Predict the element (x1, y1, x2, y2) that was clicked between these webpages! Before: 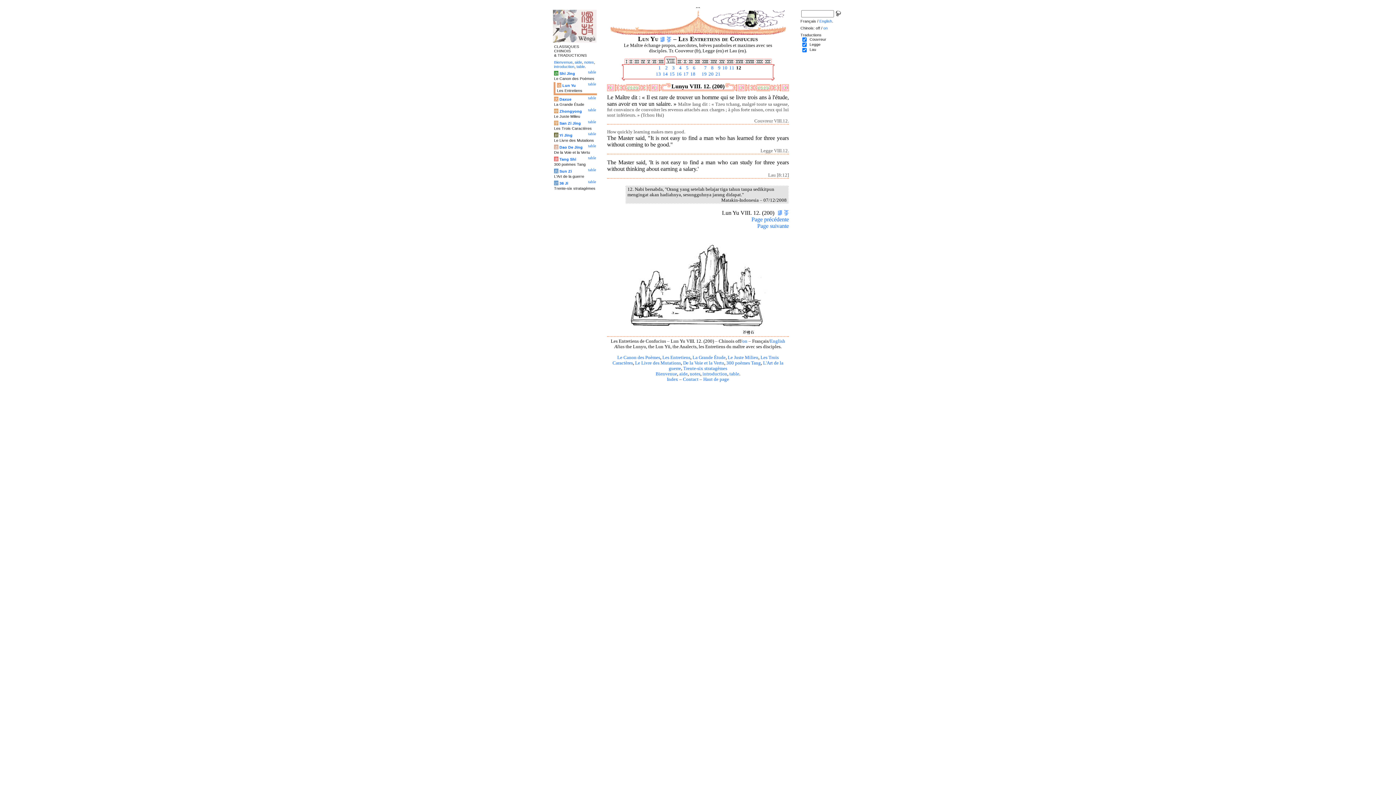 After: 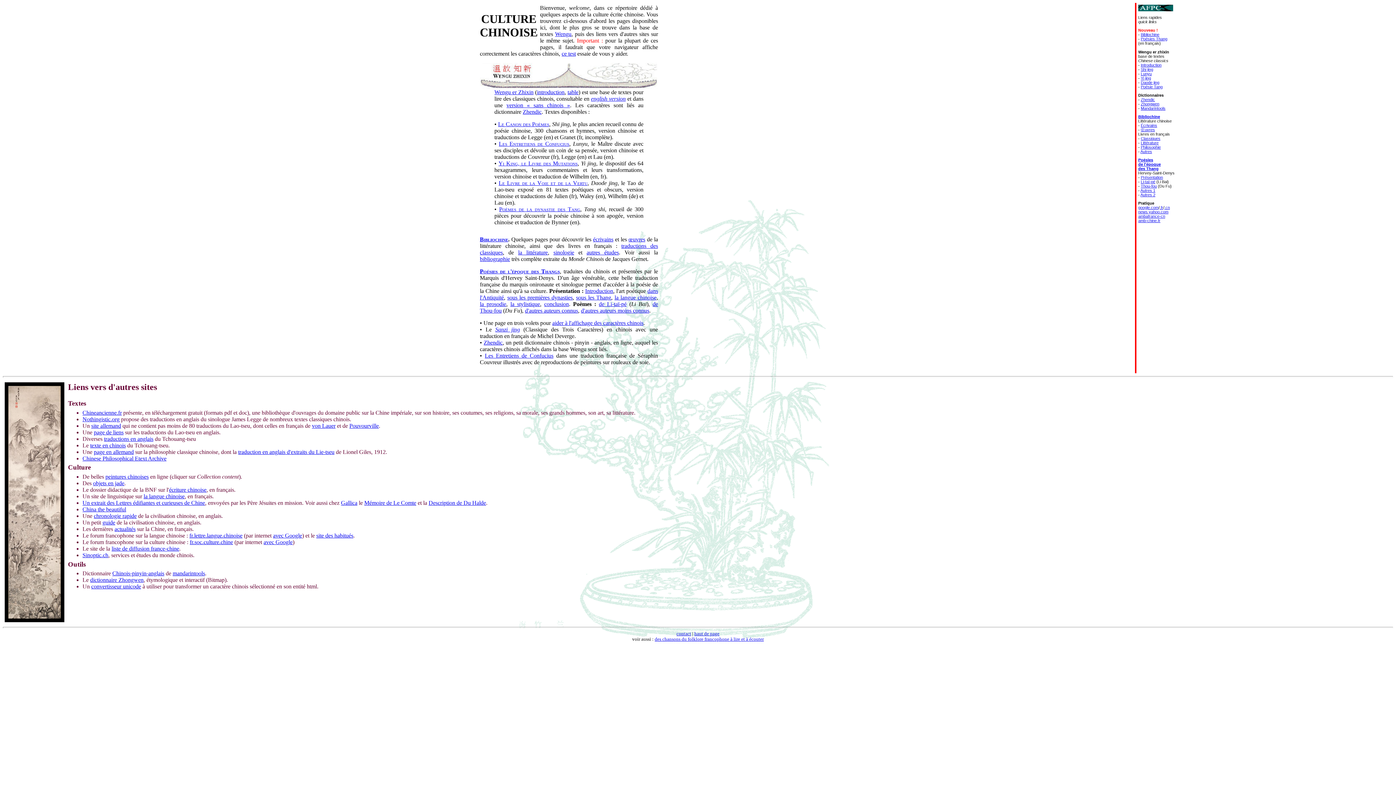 Action: bbox: (667, 376, 678, 382) label: Index